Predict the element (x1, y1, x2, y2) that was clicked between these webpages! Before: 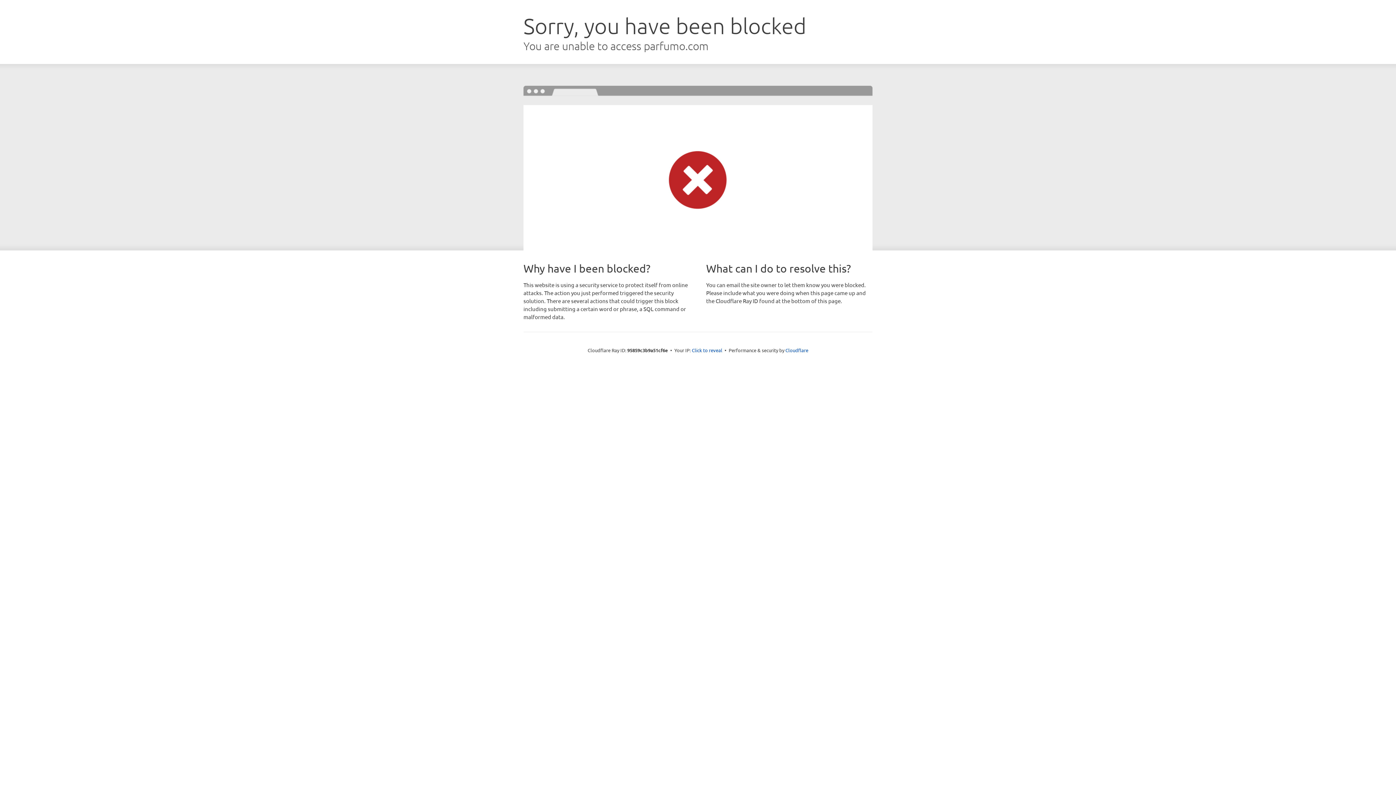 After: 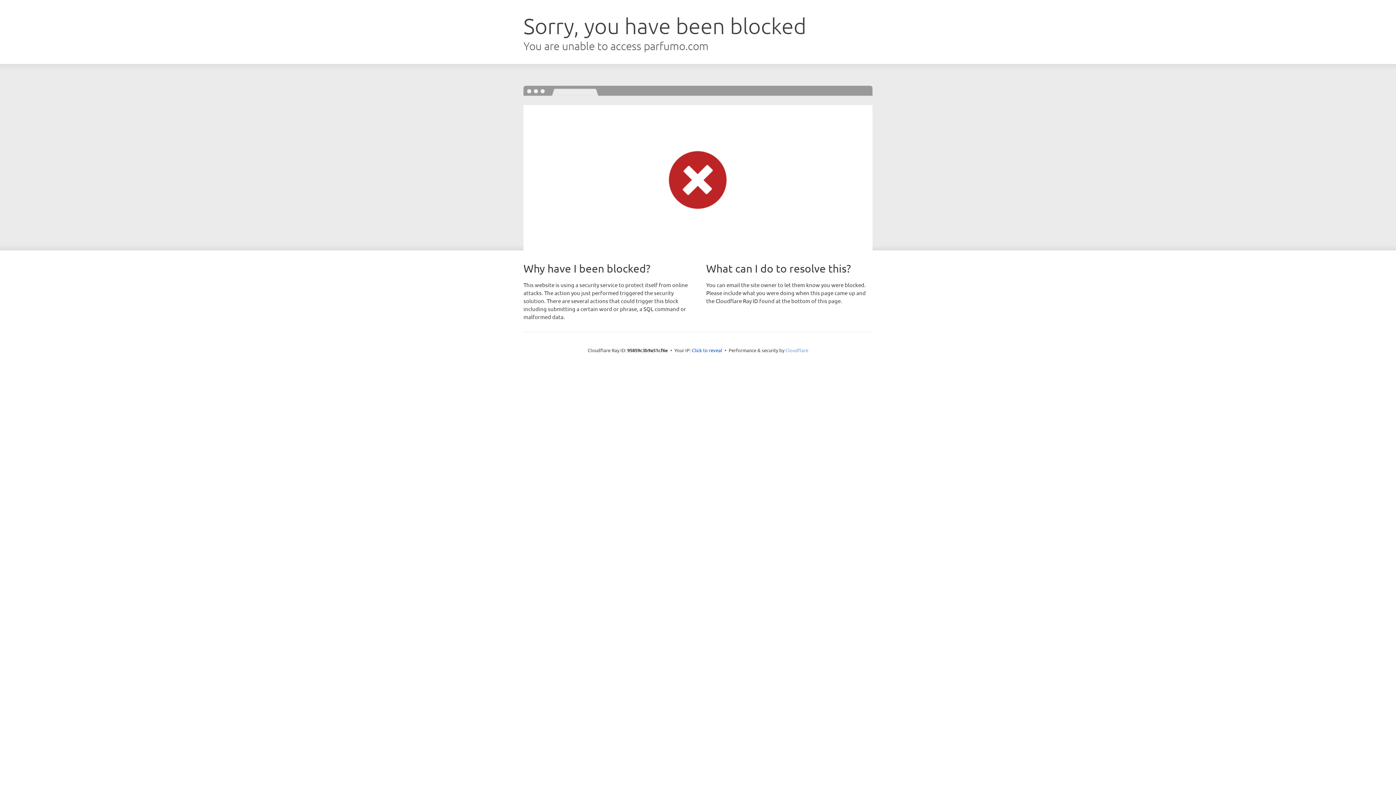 Action: label: Cloudflare bbox: (785, 347, 808, 353)